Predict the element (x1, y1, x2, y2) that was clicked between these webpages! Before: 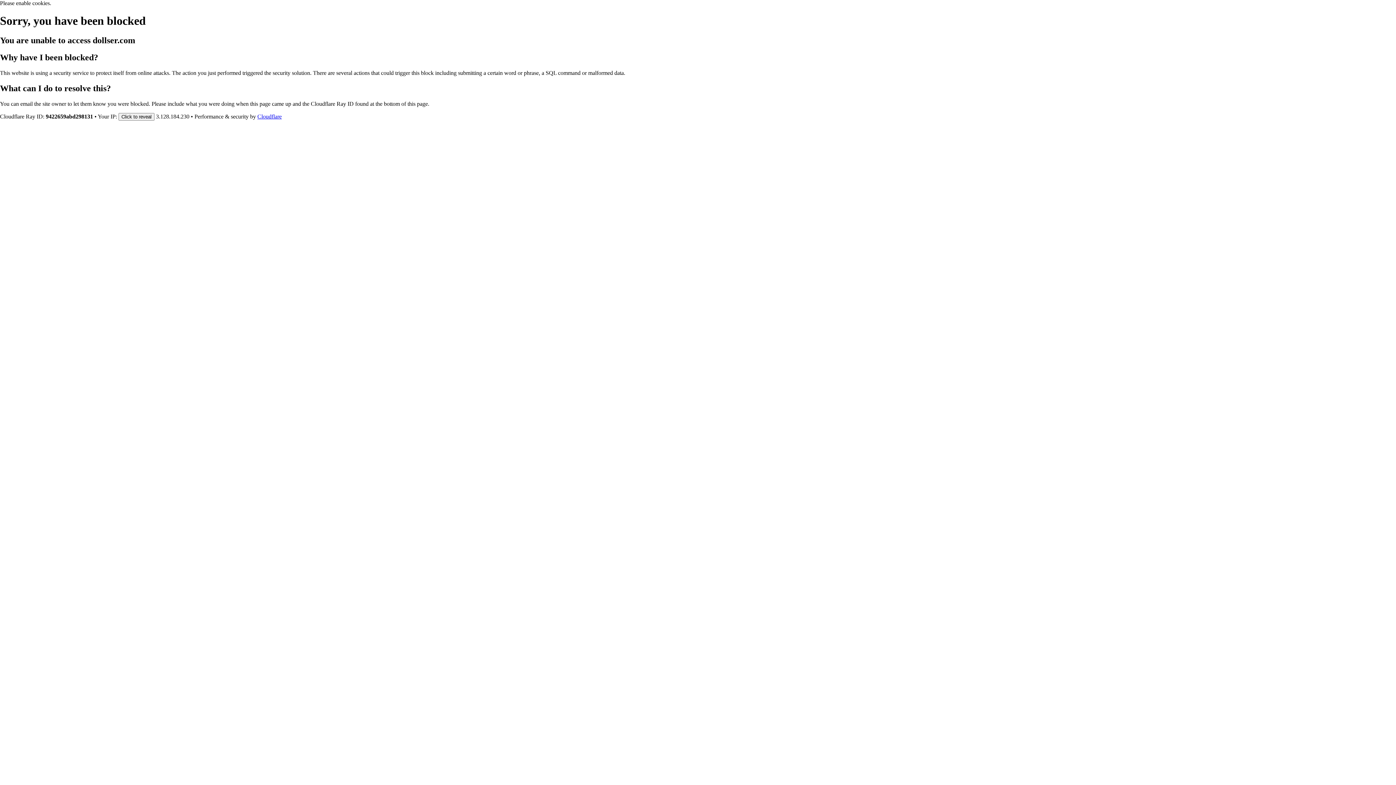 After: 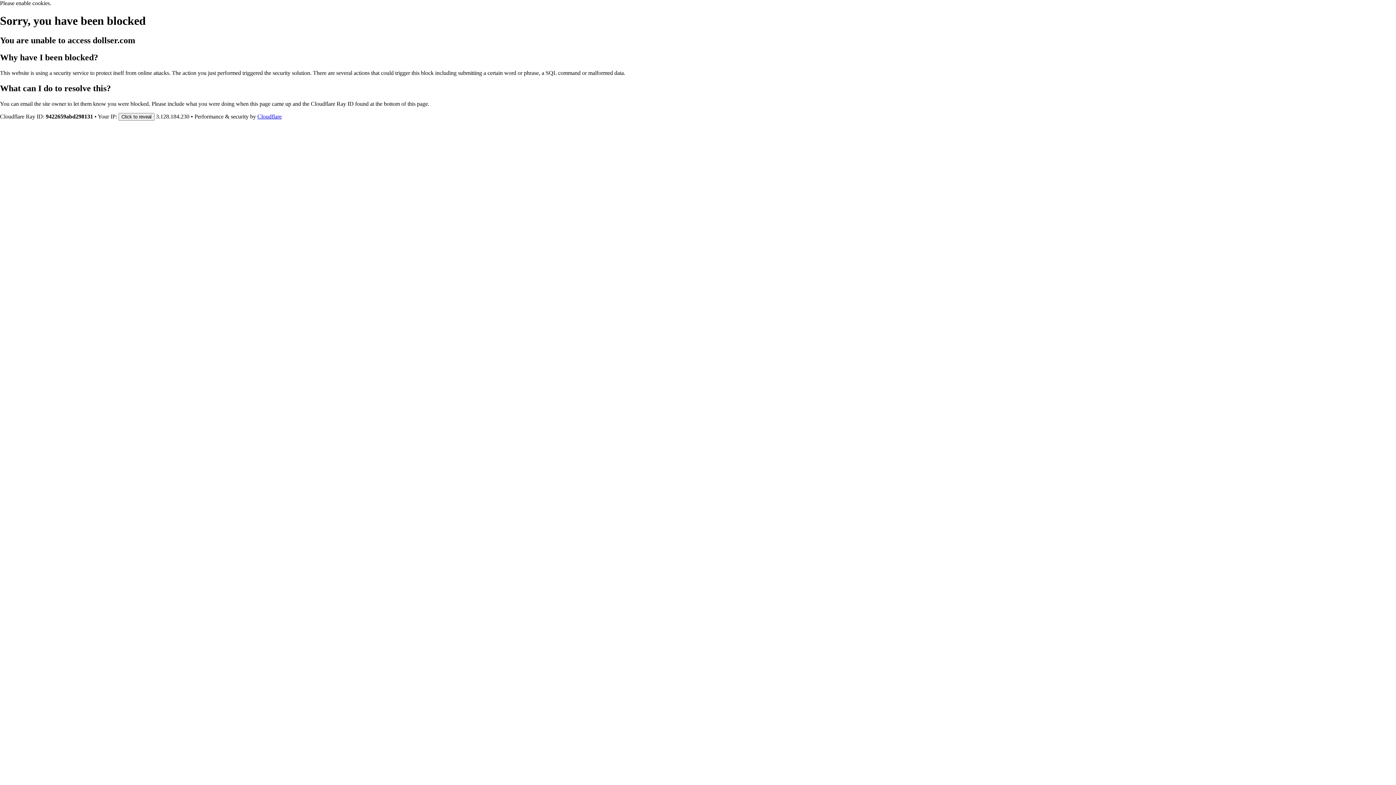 Action: bbox: (257, 113, 281, 119) label: Cloudflare